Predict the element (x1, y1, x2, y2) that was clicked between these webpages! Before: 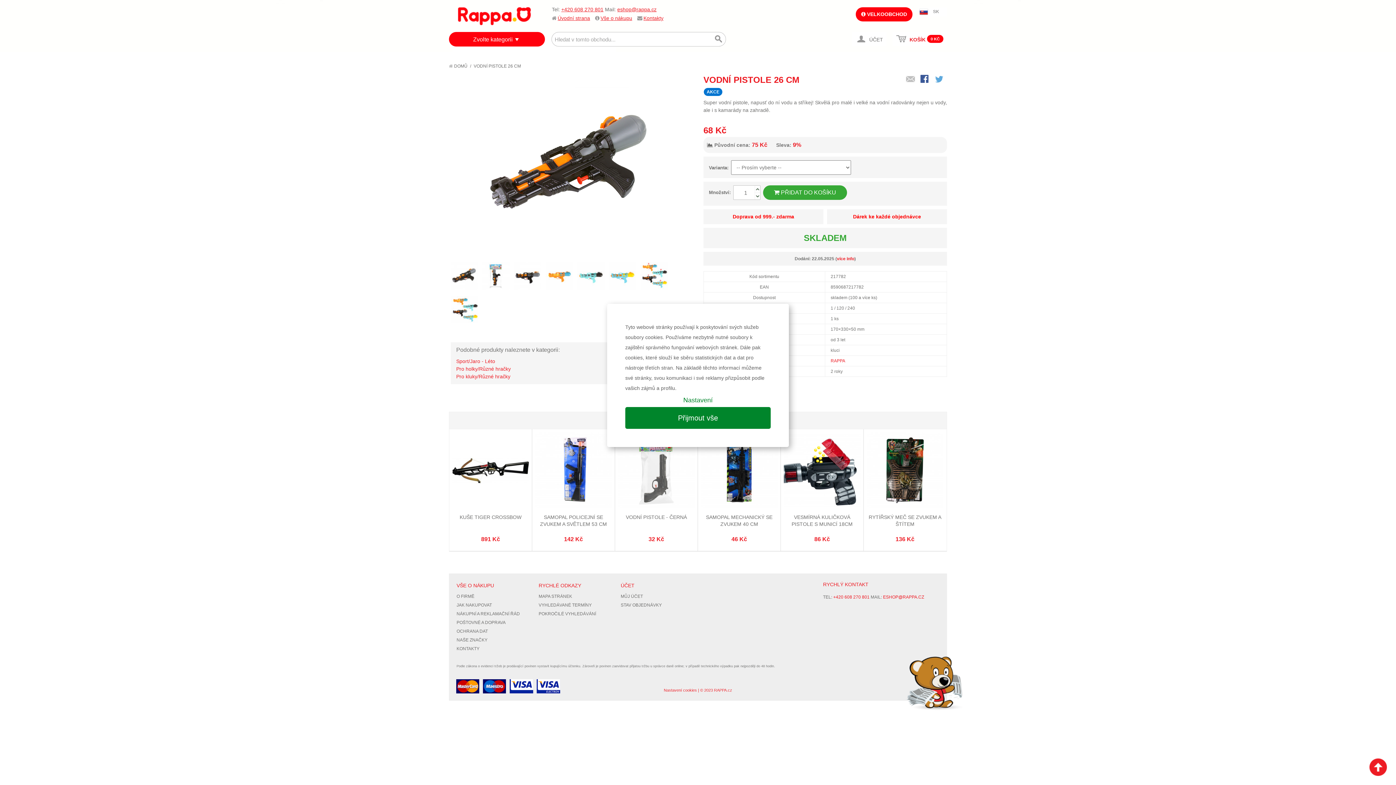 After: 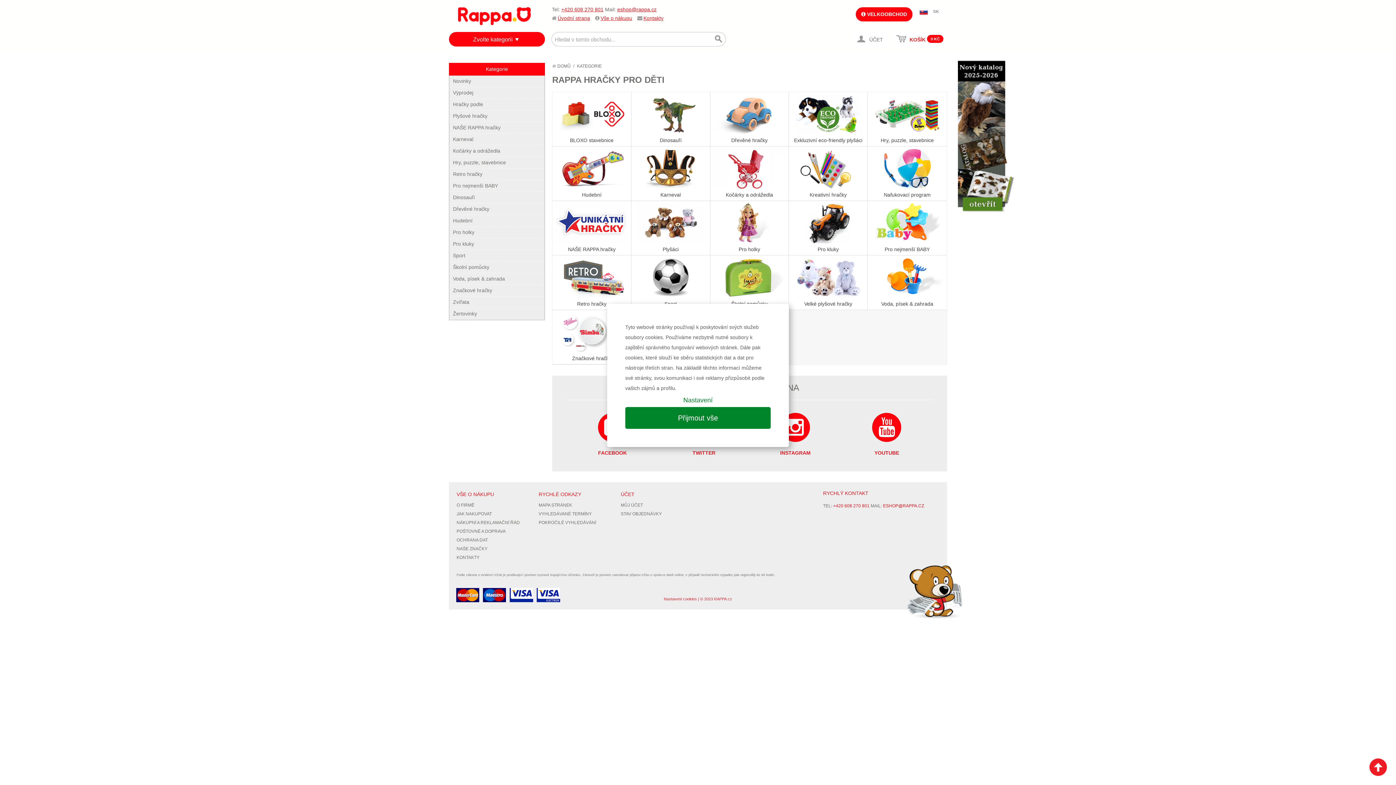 Action: bbox: (473, 36, 512, 42) label: Zvolte kategorii